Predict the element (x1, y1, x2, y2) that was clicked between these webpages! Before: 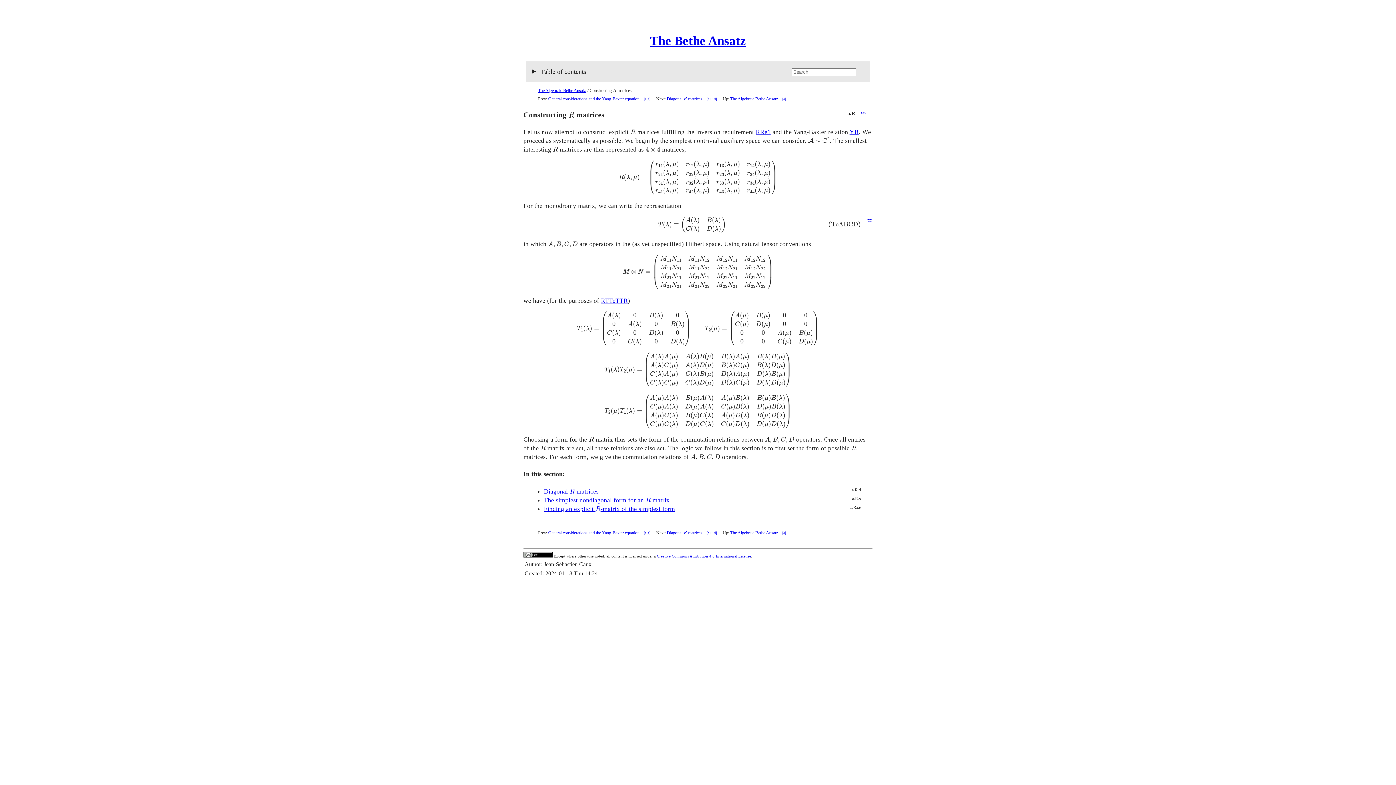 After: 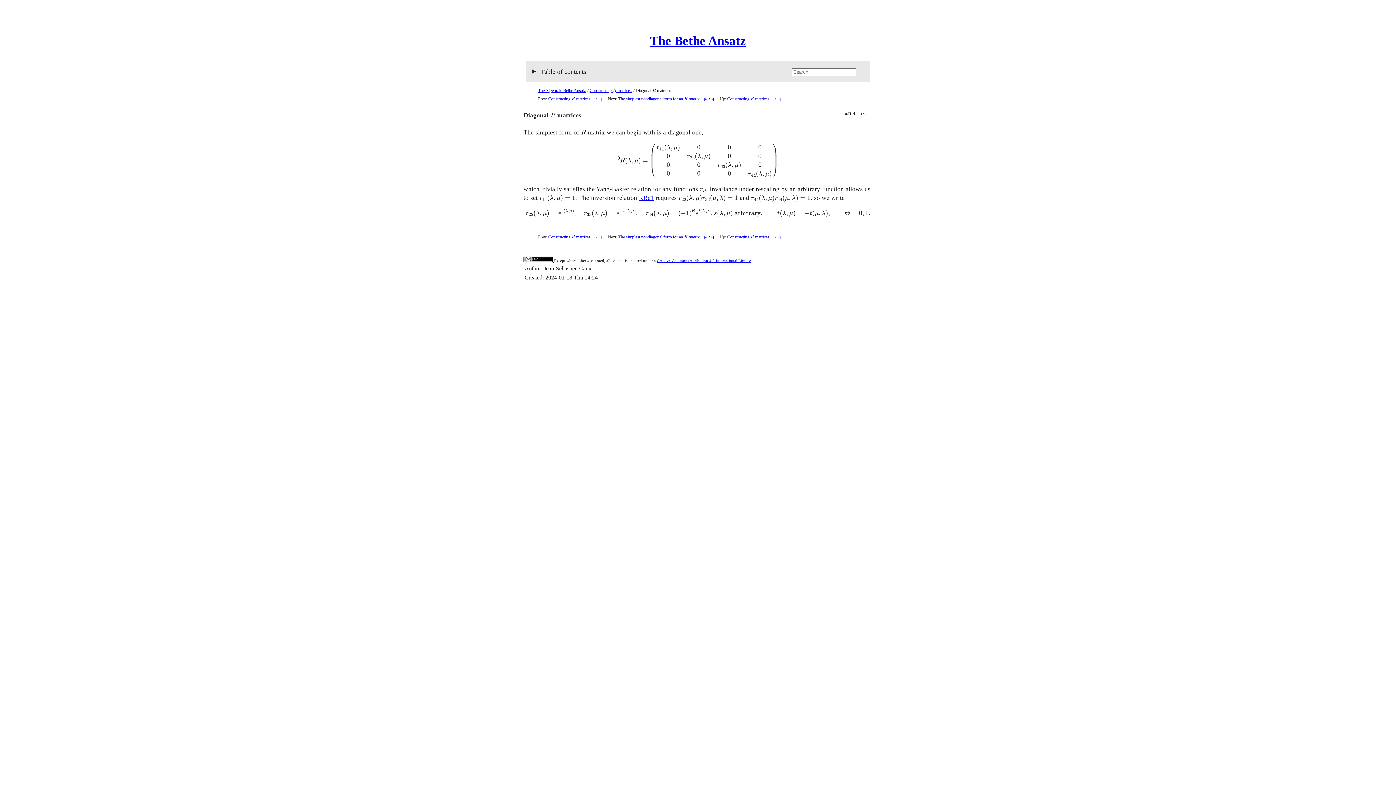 Action: label: Diagonal 
R
 matrices bbox: (544, 487, 598, 495)